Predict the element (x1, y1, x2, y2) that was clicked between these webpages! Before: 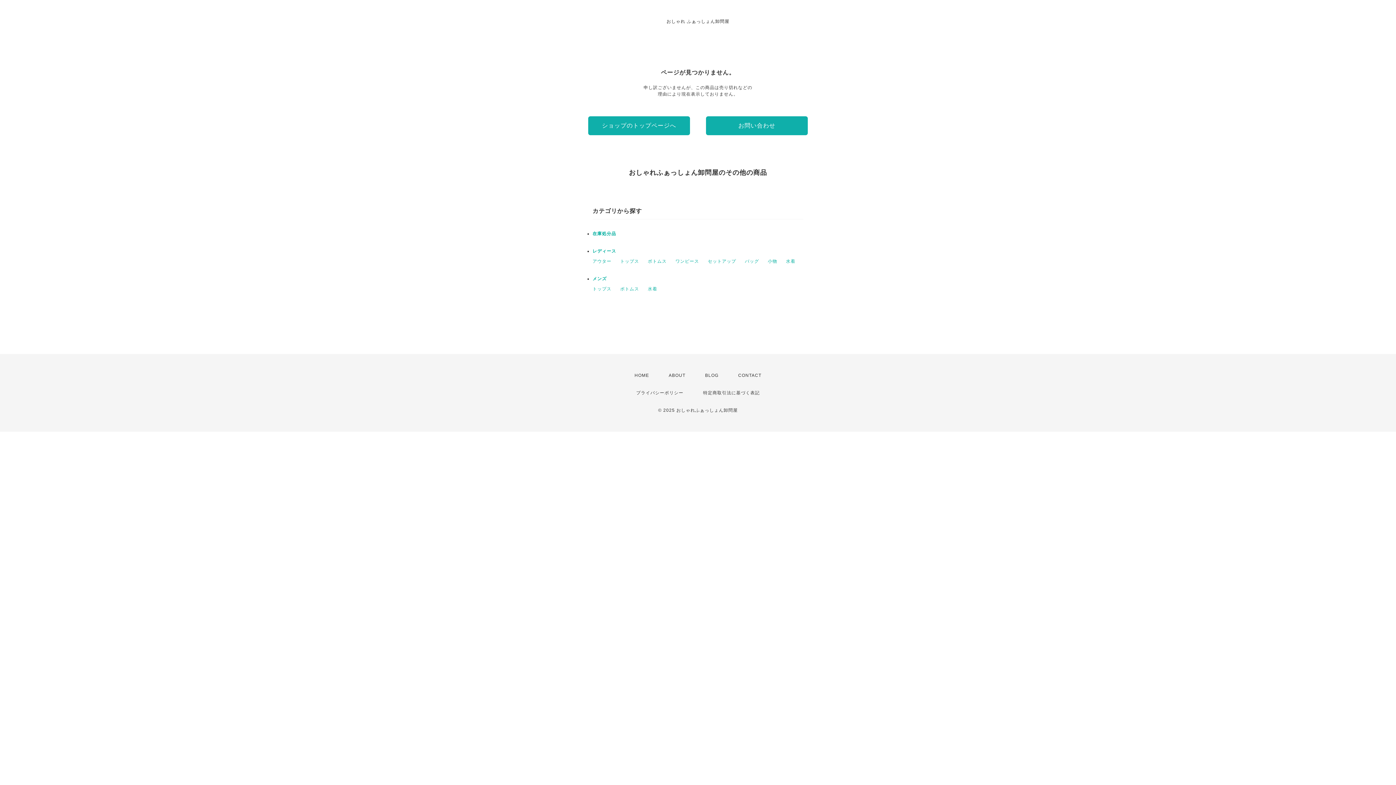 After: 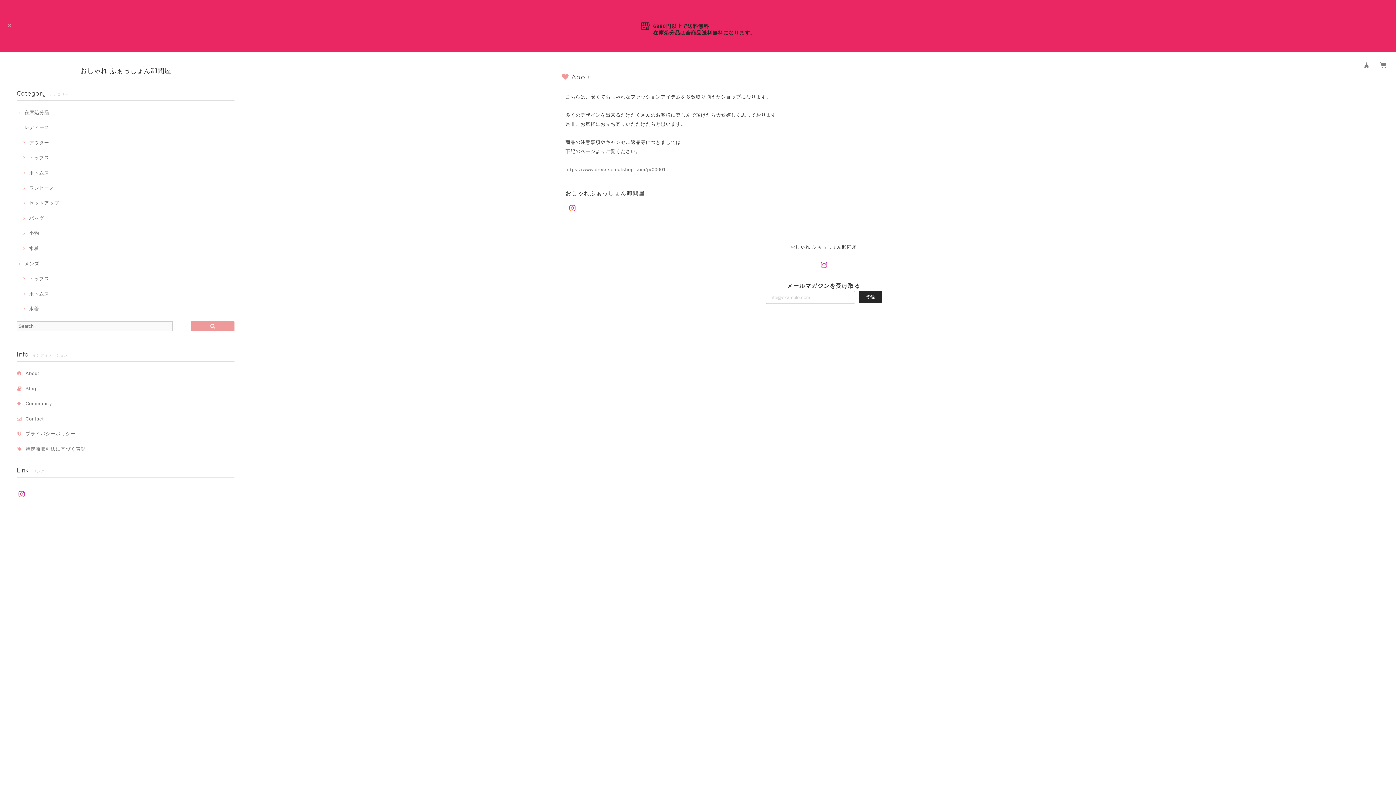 Action: bbox: (668, 373, 685, 378) label: ABOUT